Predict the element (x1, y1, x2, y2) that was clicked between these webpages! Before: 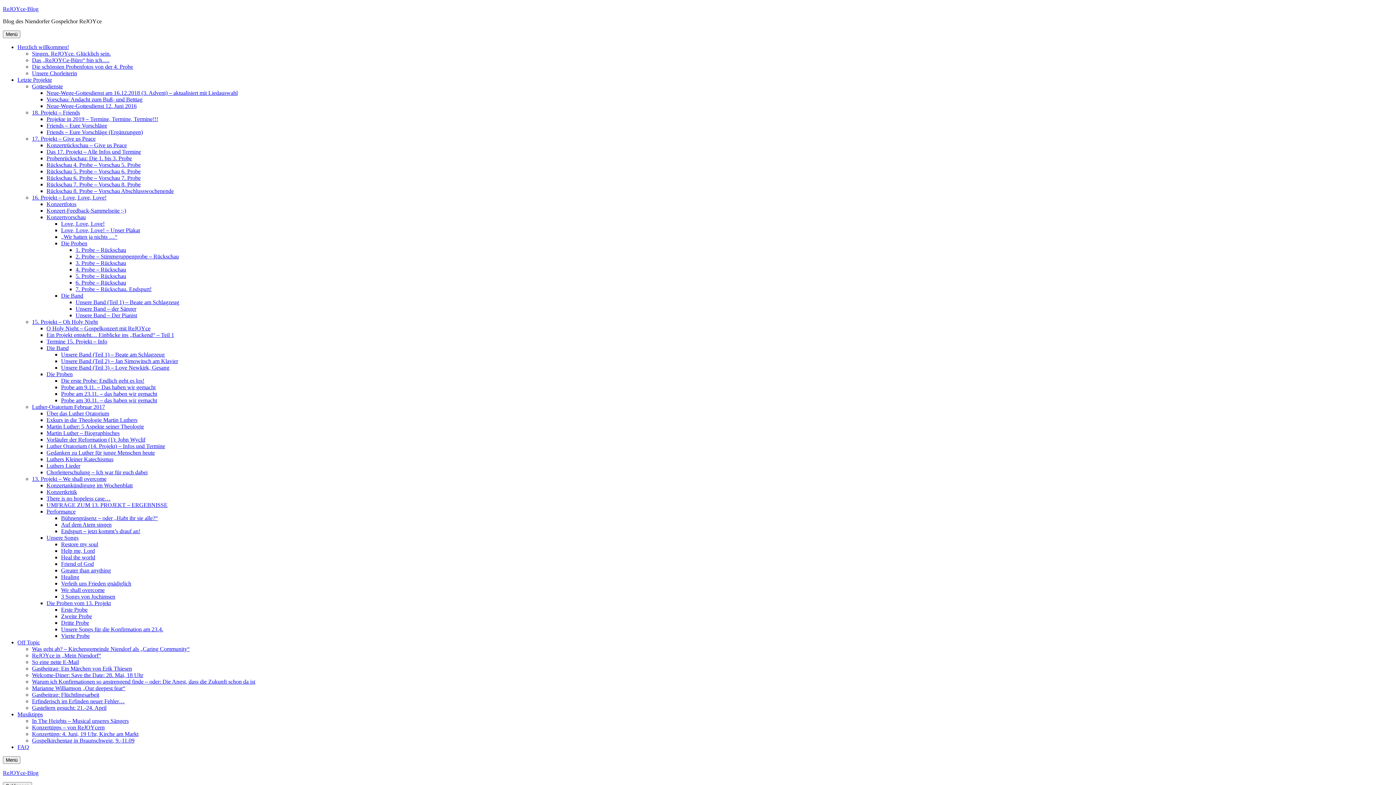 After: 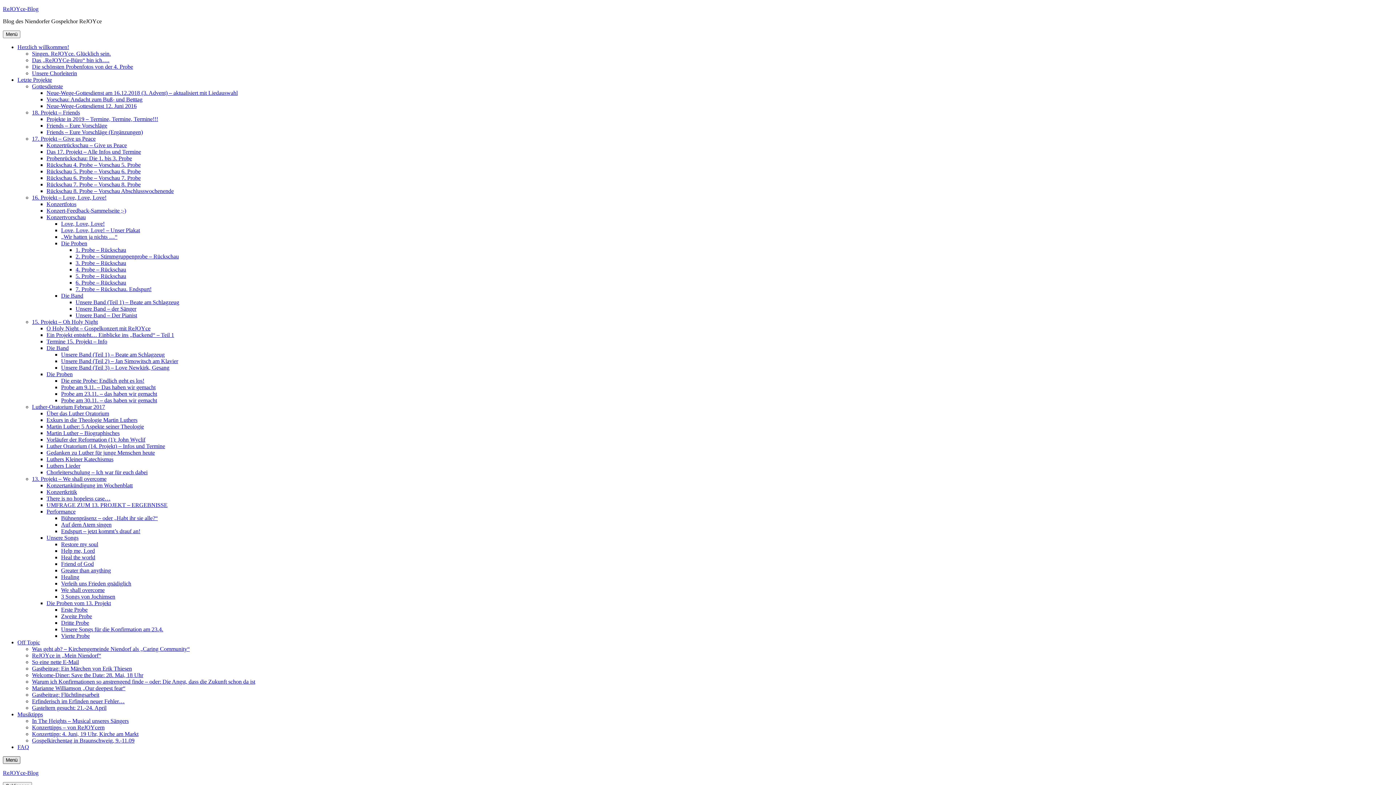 Action: label: Menü bbox: (2, 756, 20, 764)